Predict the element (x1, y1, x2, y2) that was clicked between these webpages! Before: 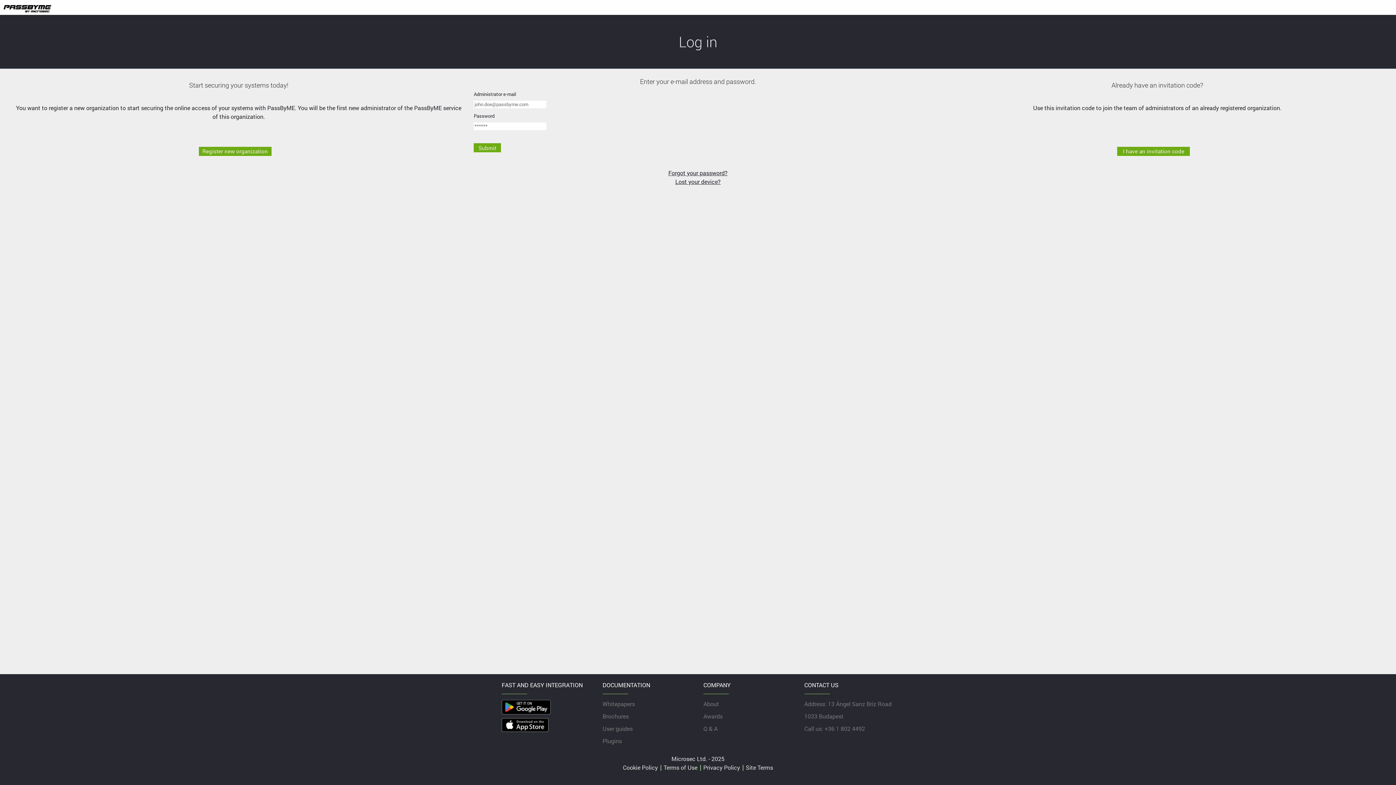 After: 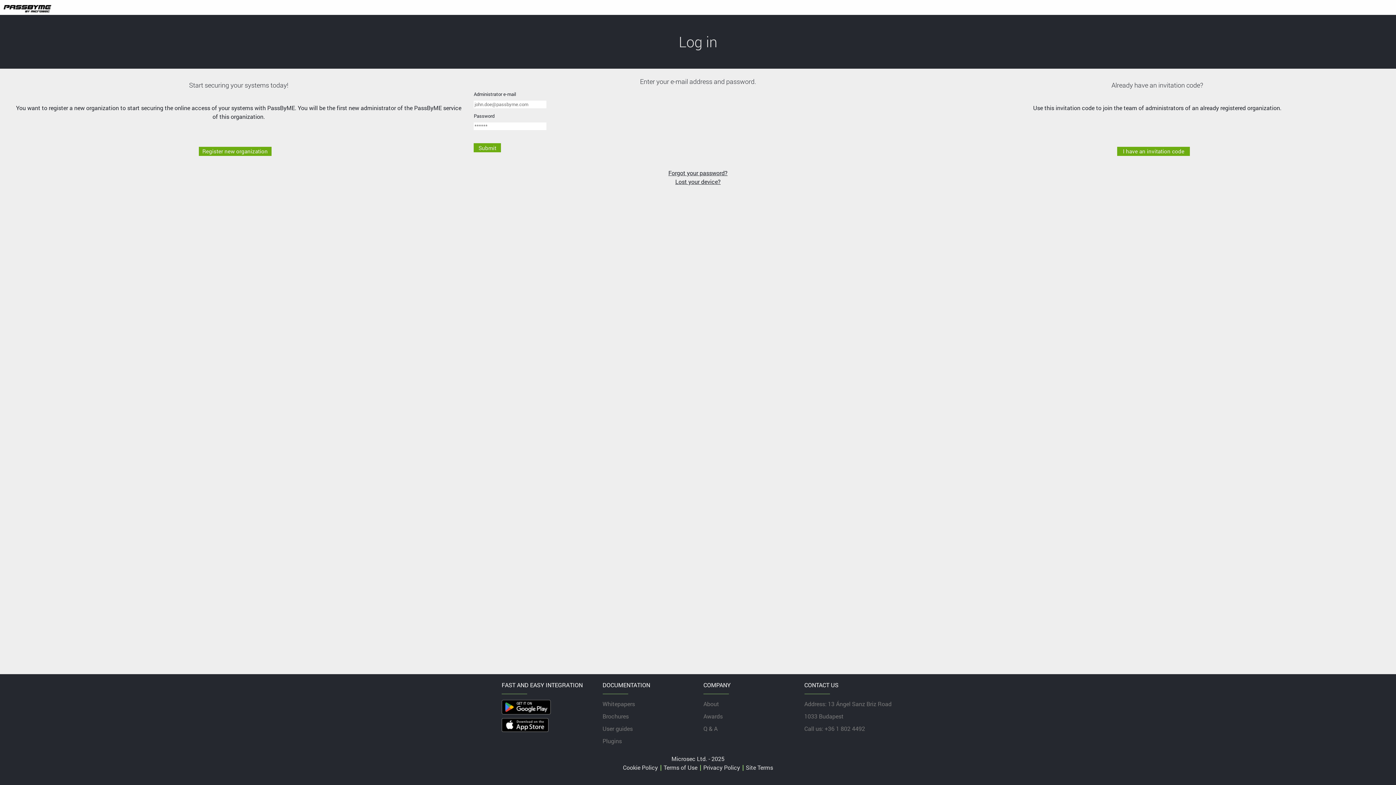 Action: bbox: (501, 720, 548, 728)